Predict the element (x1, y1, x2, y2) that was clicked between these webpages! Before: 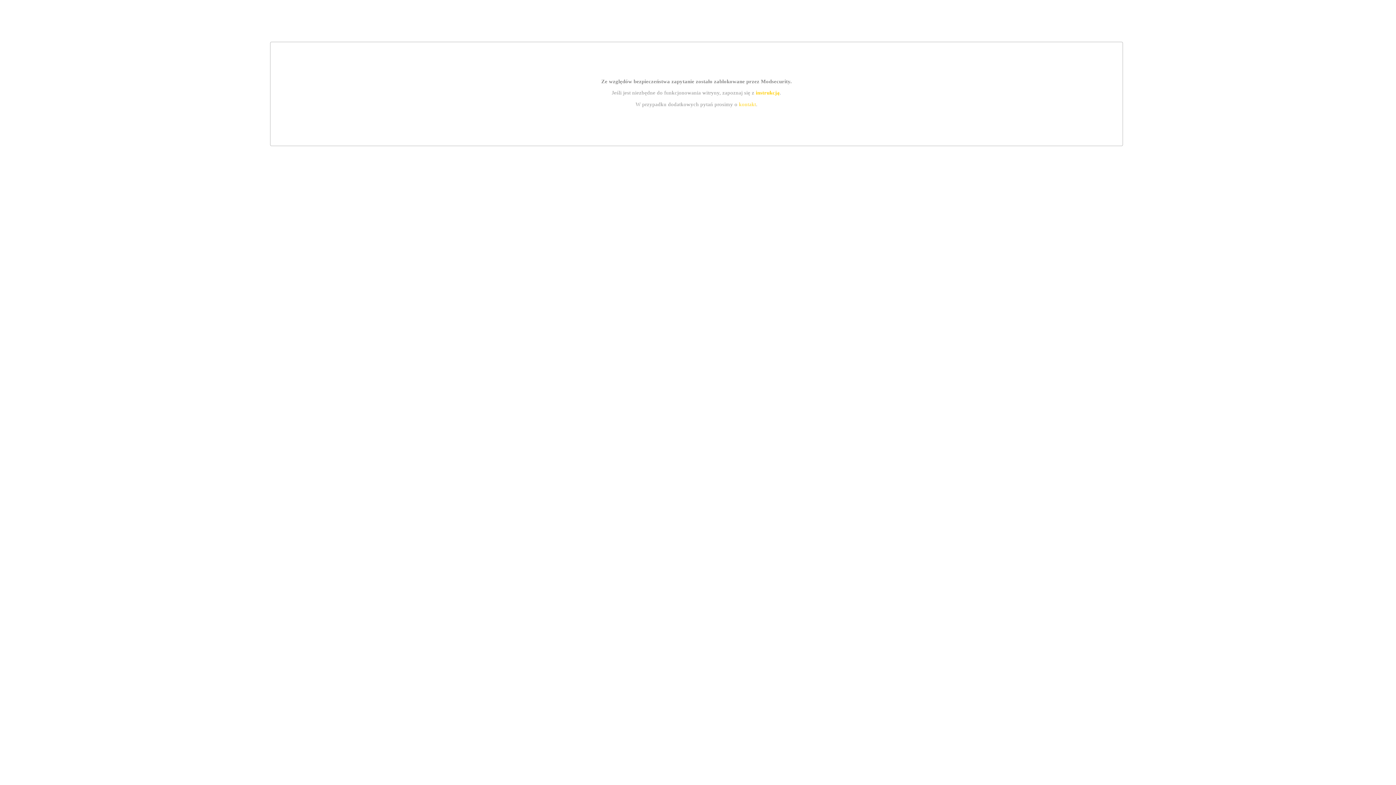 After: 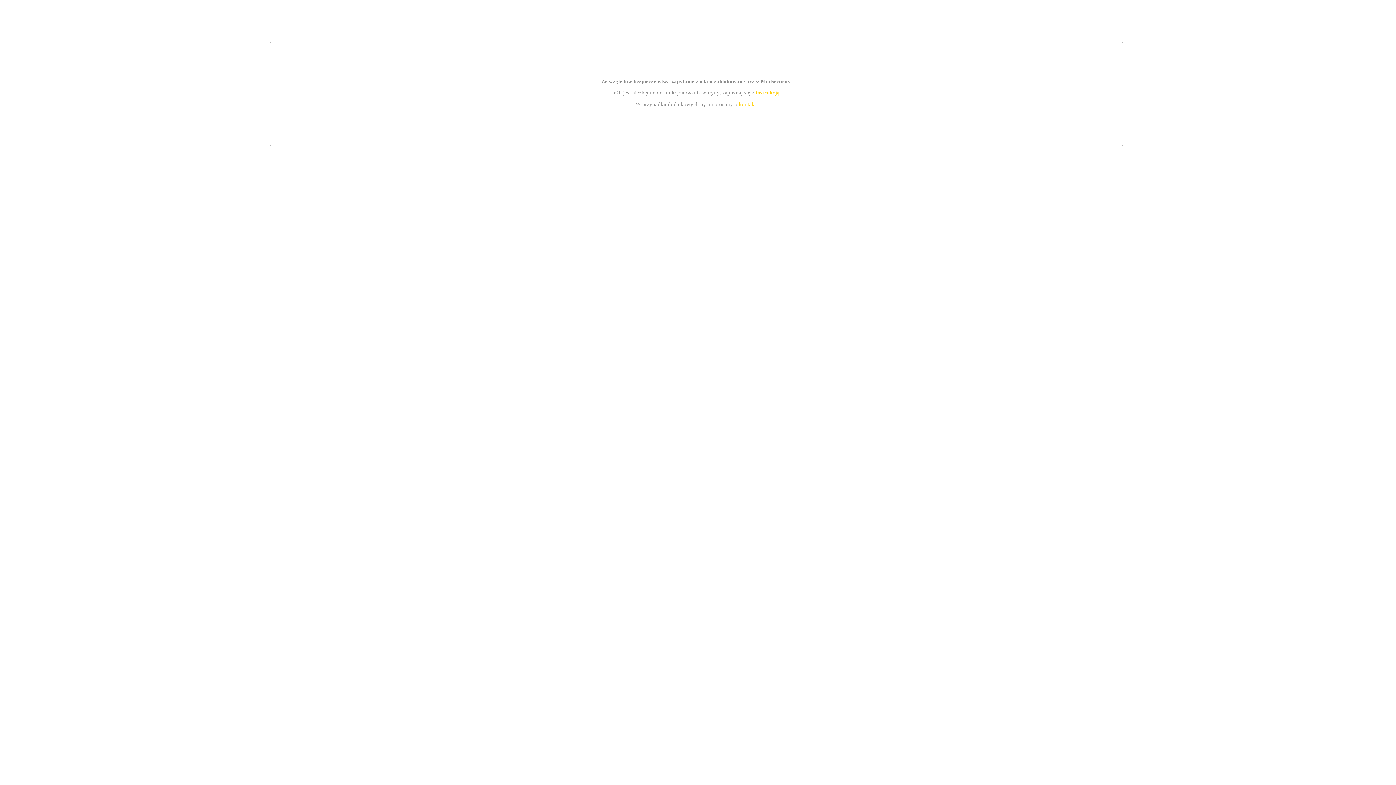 Action: bbox: (755, 89, 779, 95) label: instrukcją